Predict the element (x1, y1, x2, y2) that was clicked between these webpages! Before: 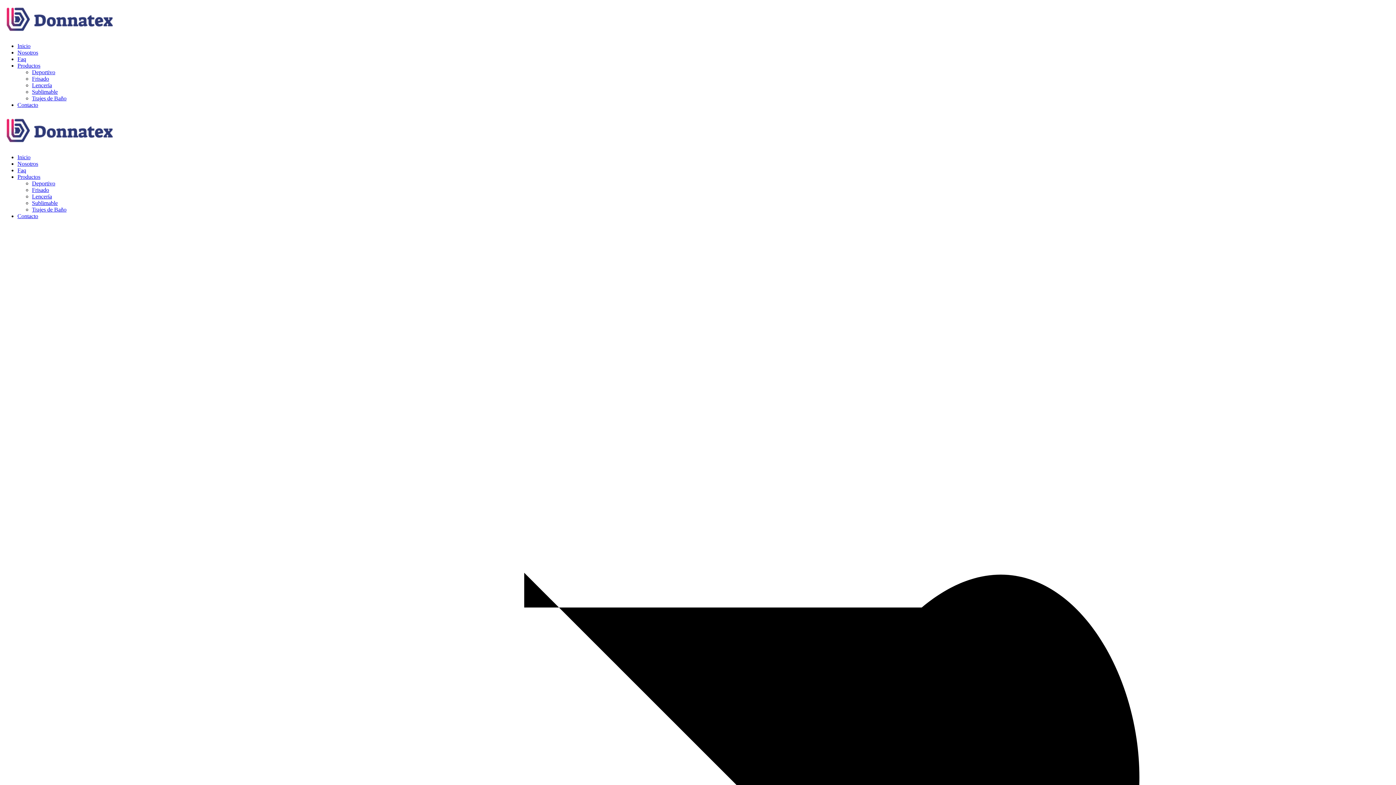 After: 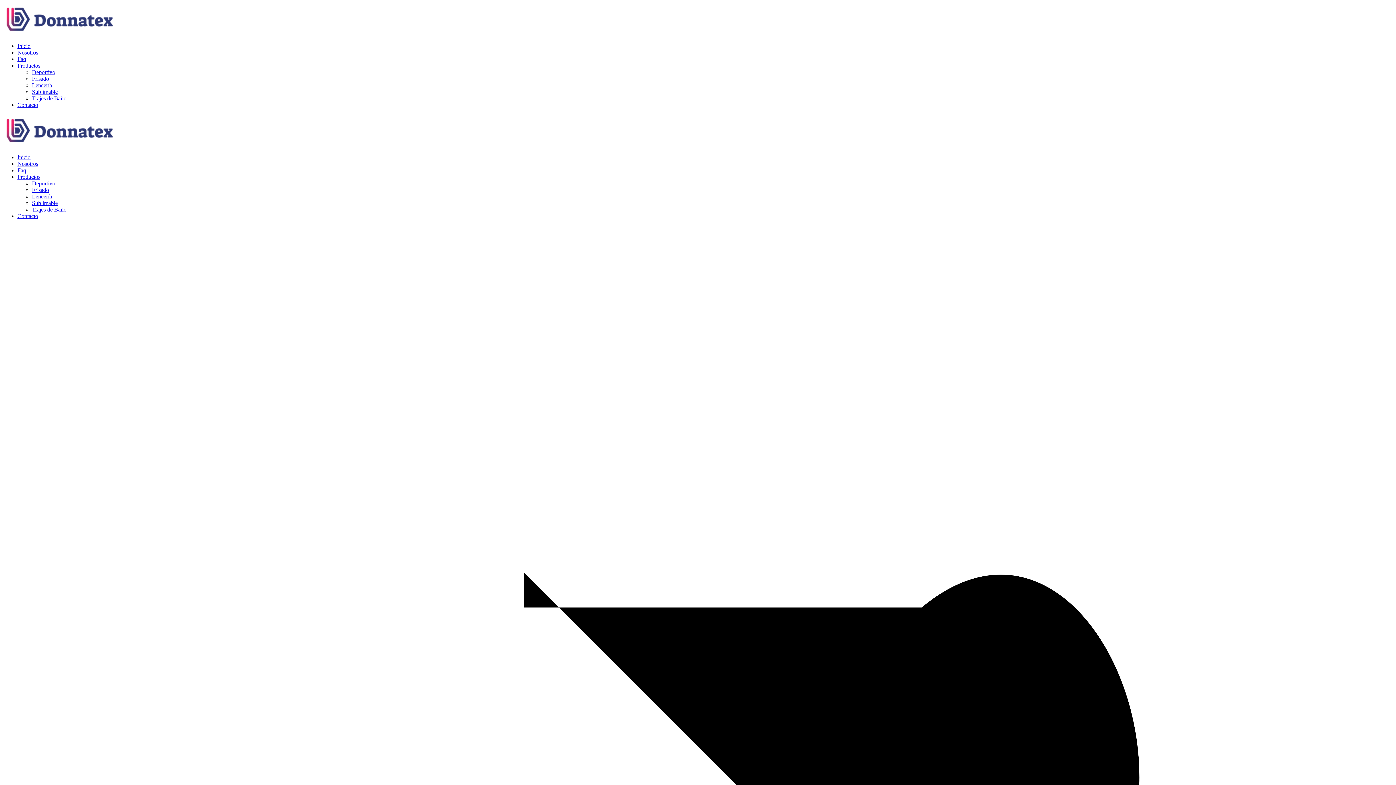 Action: bbox: (17, 62, 40, 68) label: Productos